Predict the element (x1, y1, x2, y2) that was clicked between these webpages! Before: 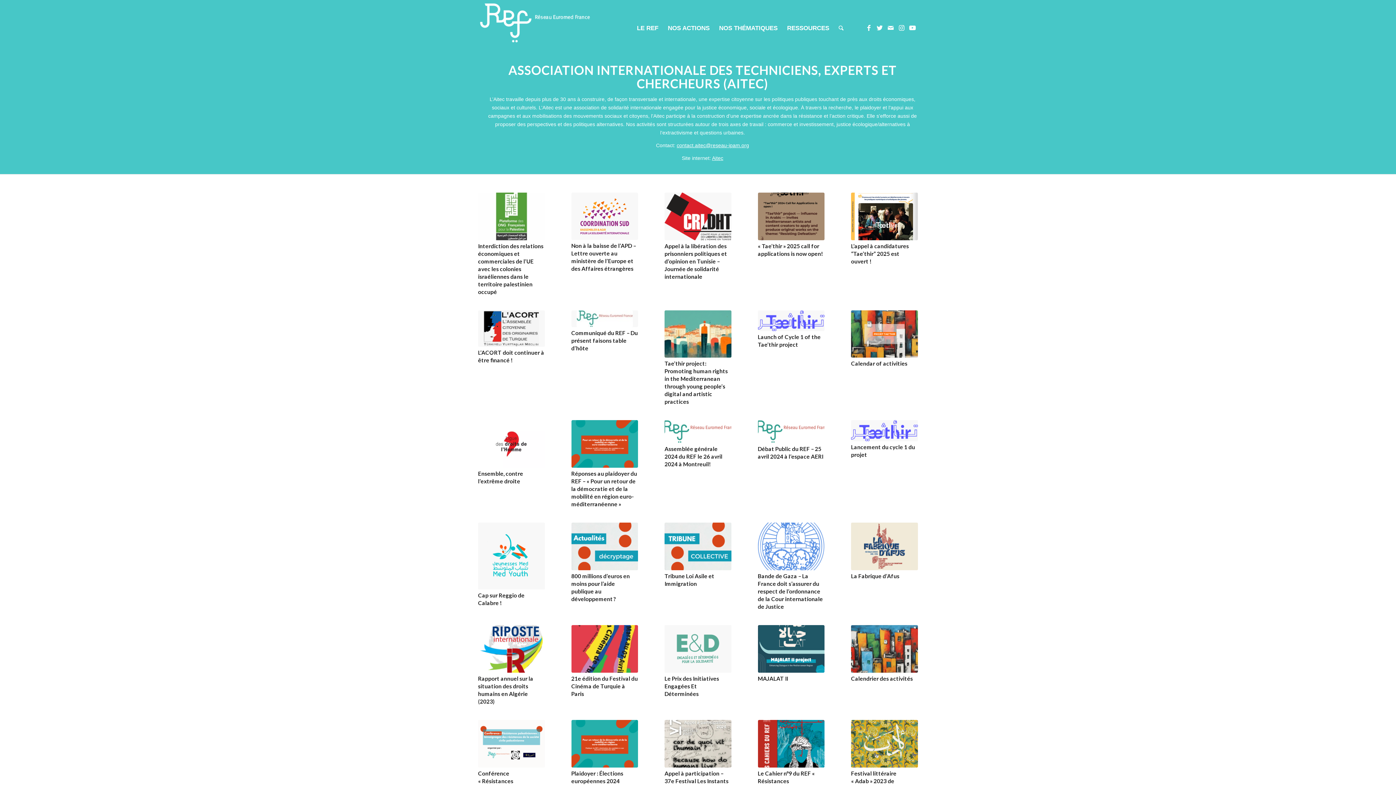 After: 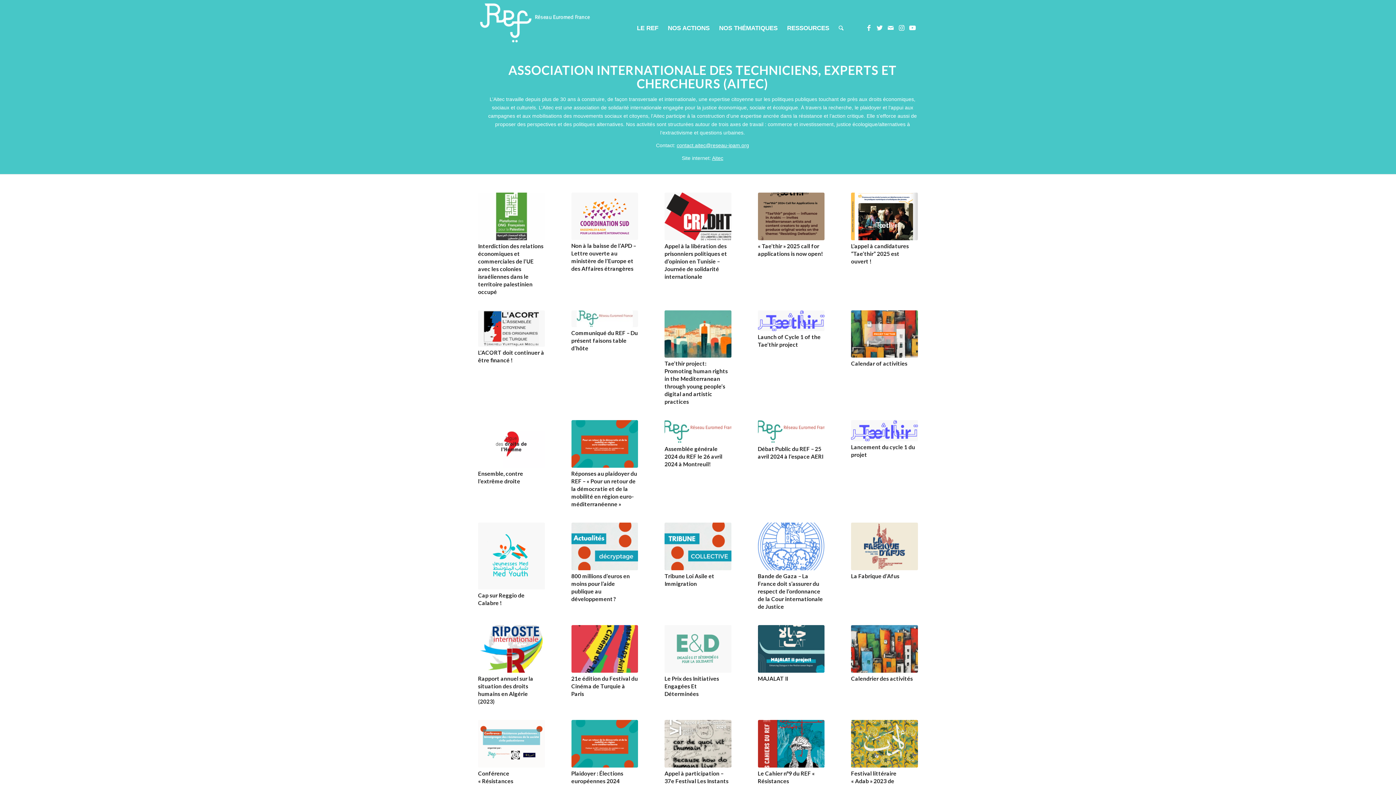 Action: bbox: (676, 142, 749, 148) label: contact.aitec@reseau-ipam.org